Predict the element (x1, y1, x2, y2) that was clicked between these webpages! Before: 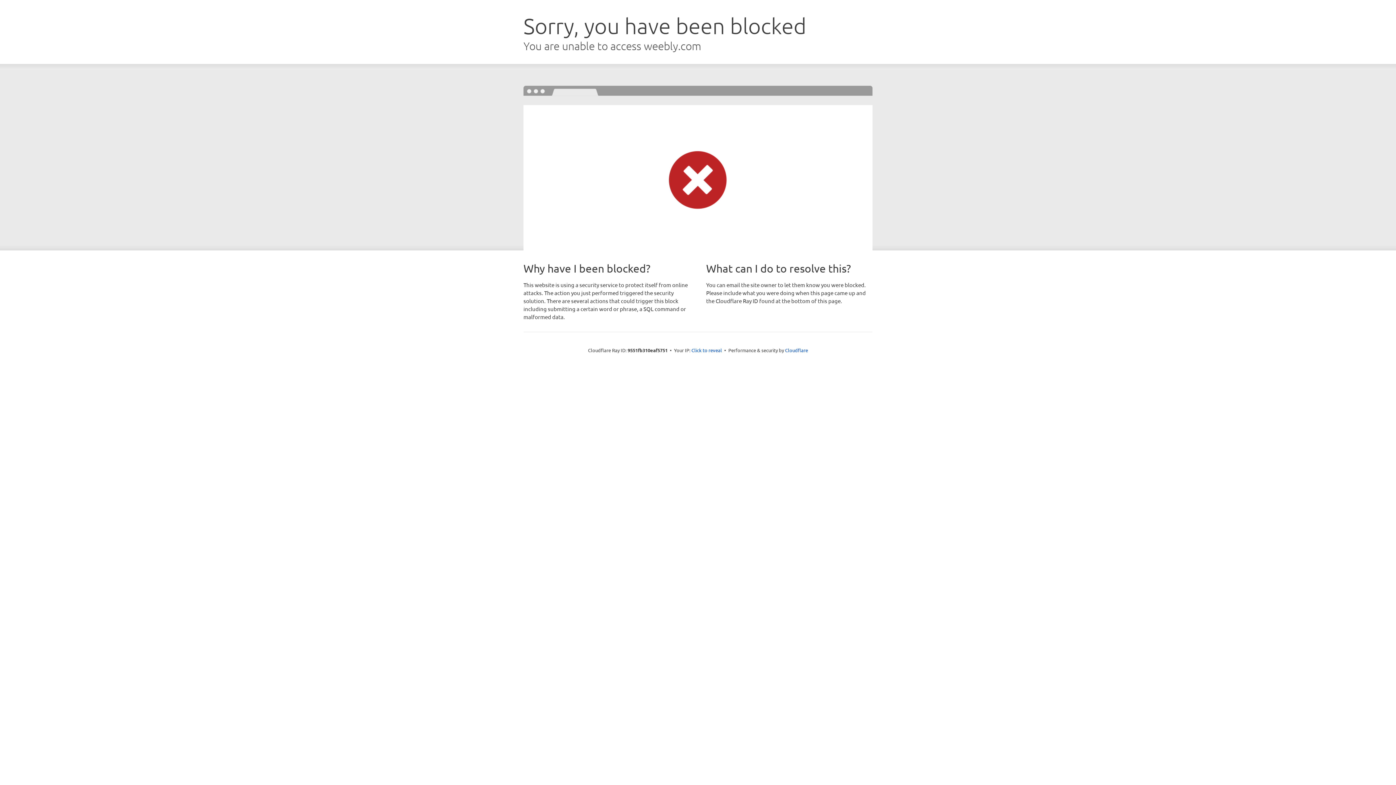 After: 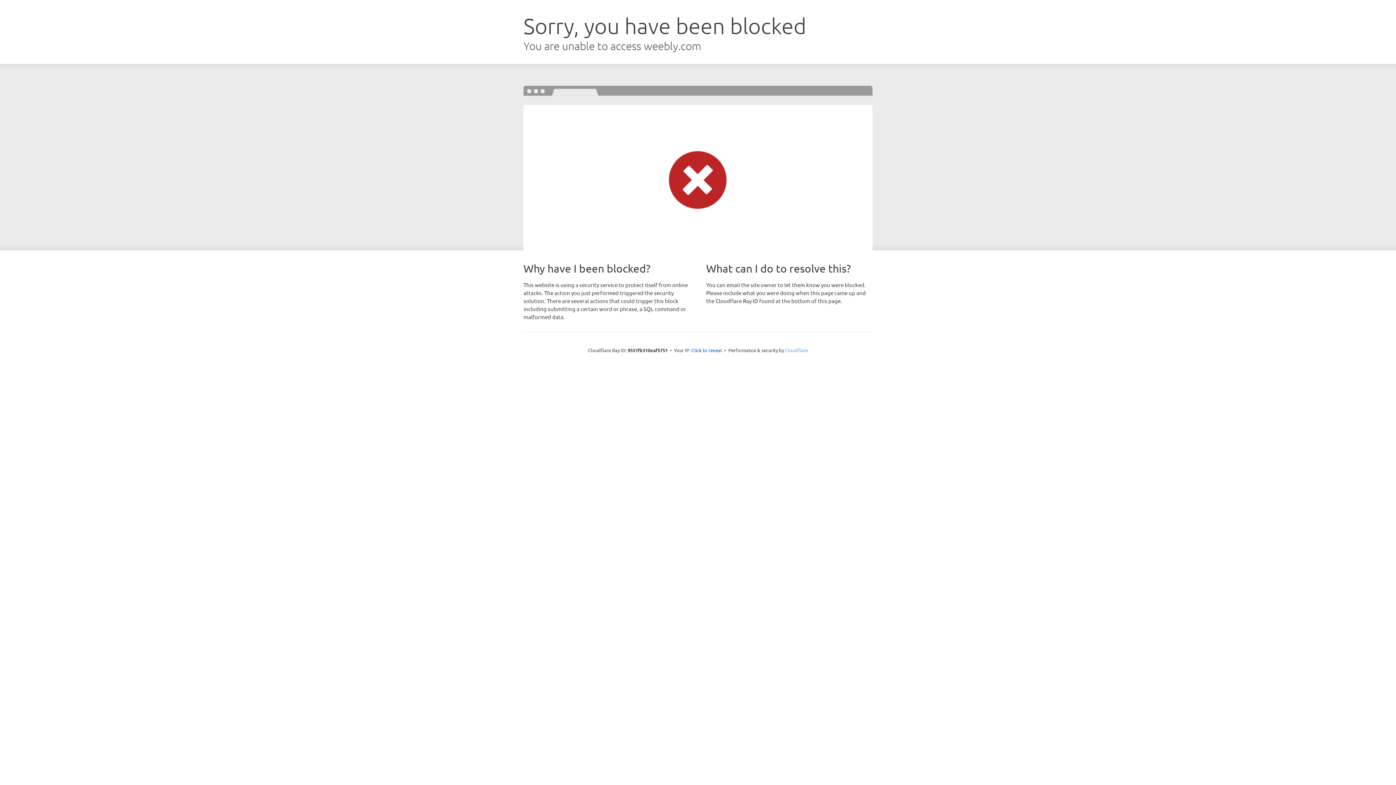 Action: bbox: (785, 347, 808, 353) label: Cloudflare